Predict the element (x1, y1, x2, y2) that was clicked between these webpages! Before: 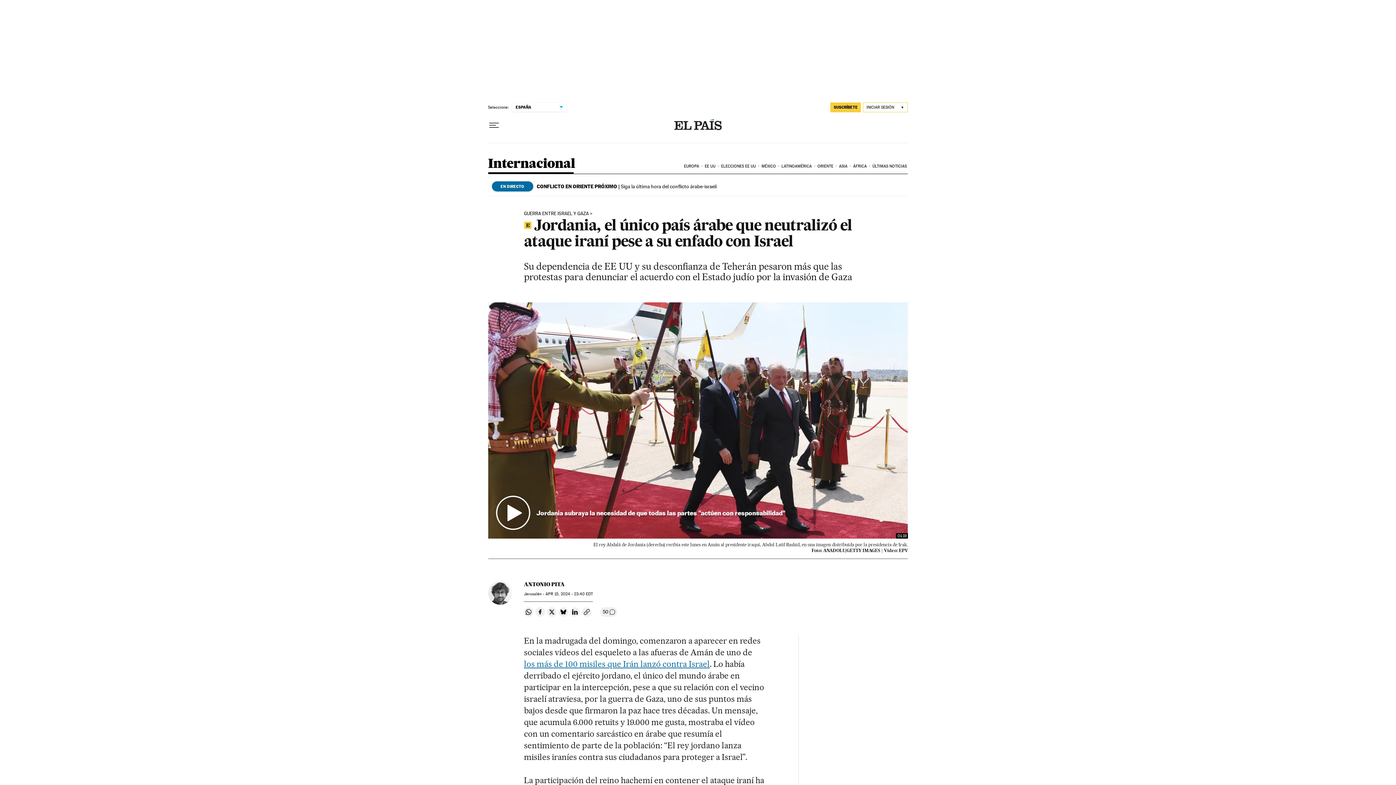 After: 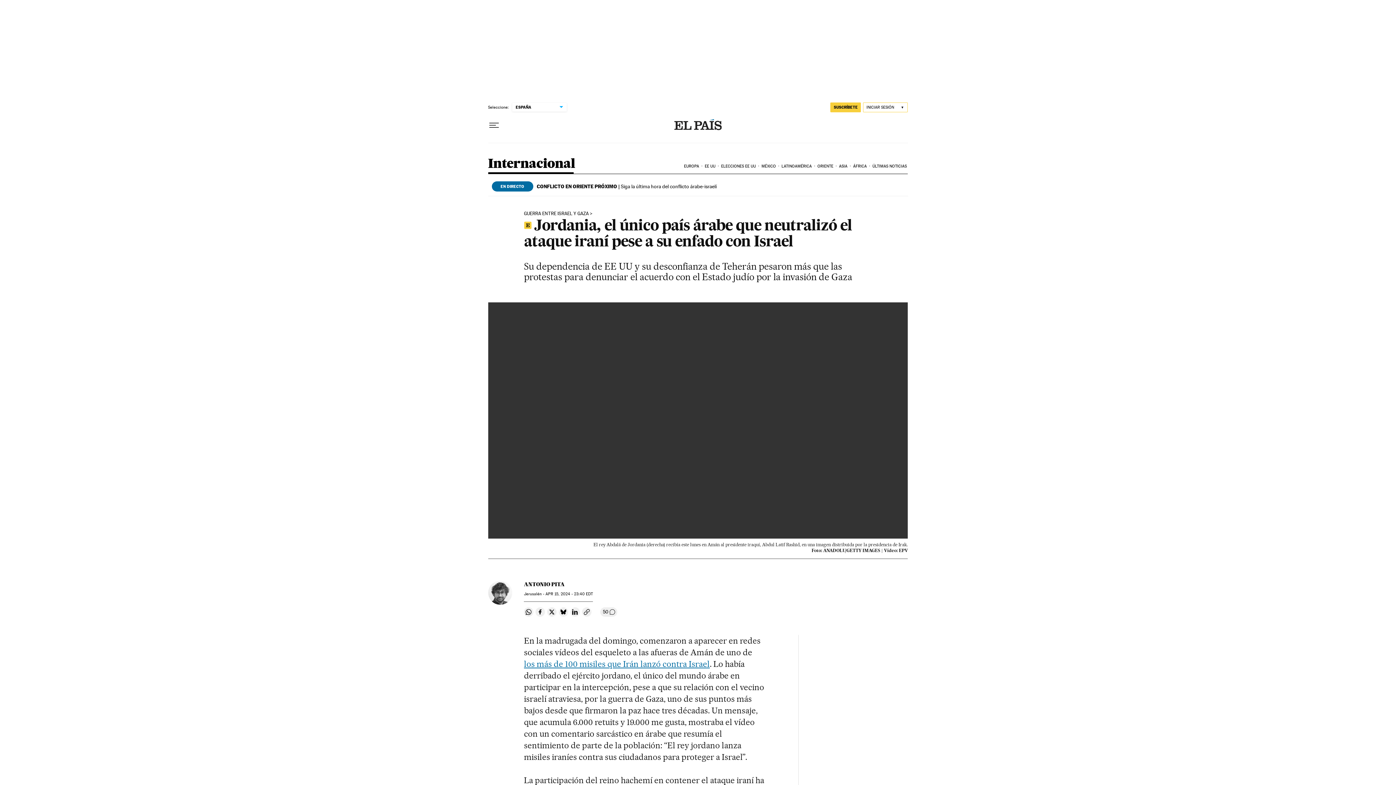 Action: label: Reproducir vídeo bbox: (488, 302, 908, 538)